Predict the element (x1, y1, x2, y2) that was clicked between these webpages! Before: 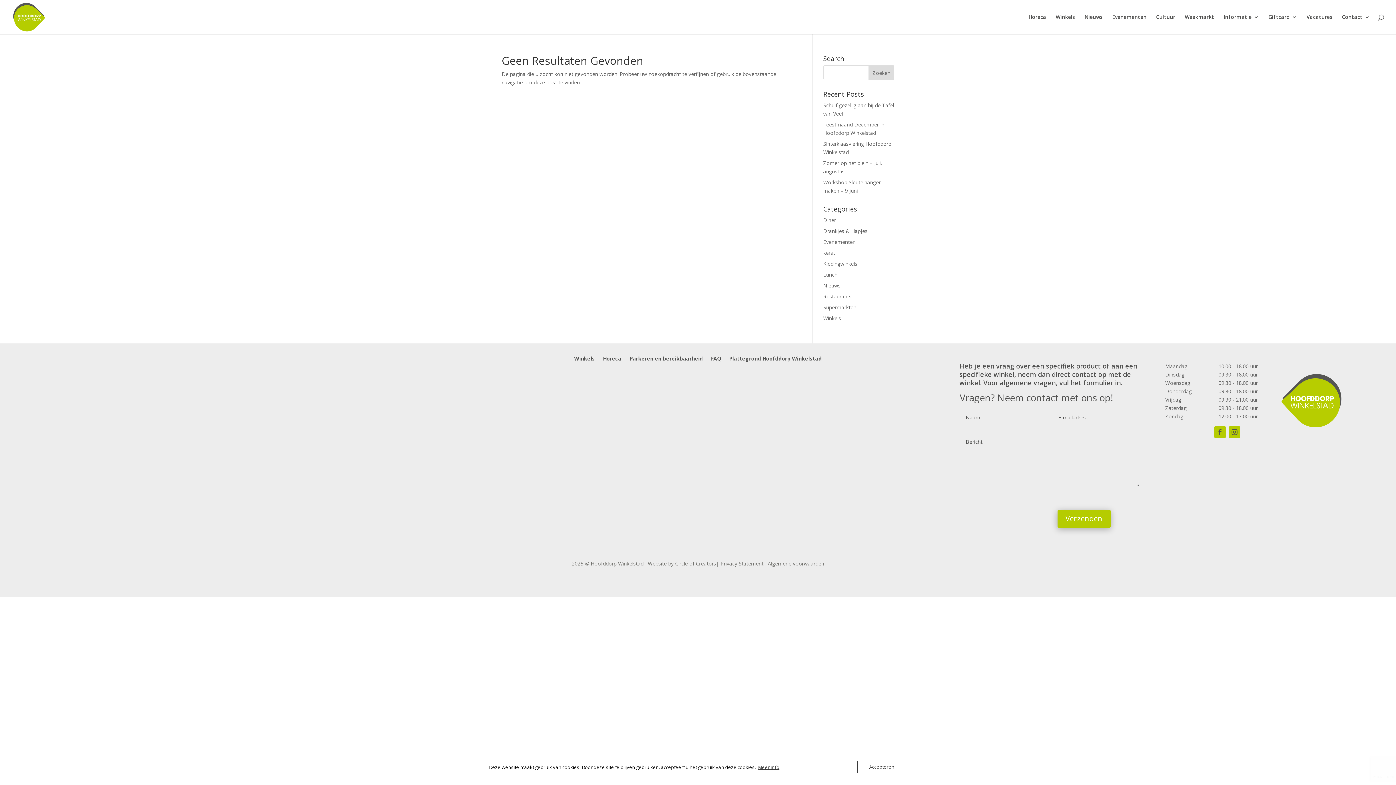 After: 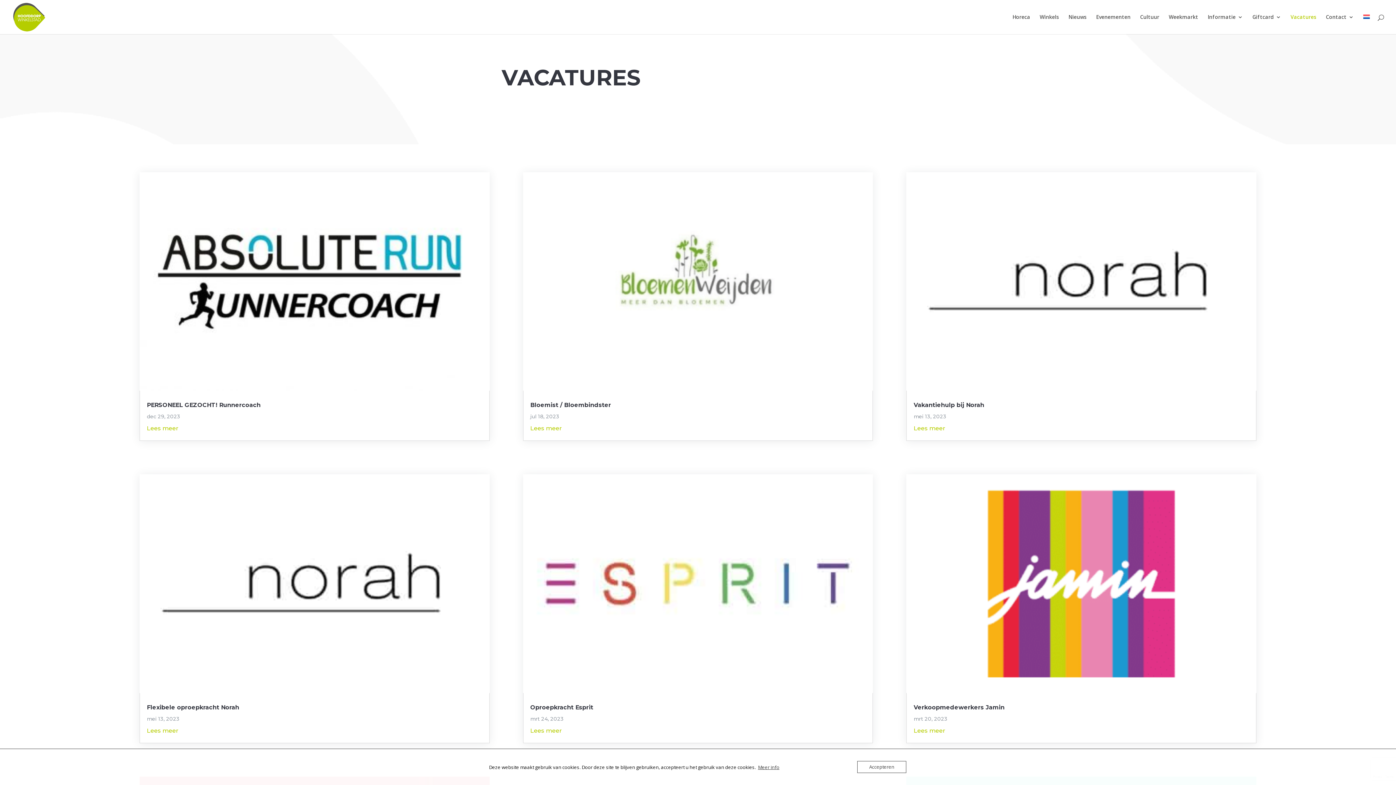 Action: label: Vacatures bbox: (1306, 14, 1332, 34)